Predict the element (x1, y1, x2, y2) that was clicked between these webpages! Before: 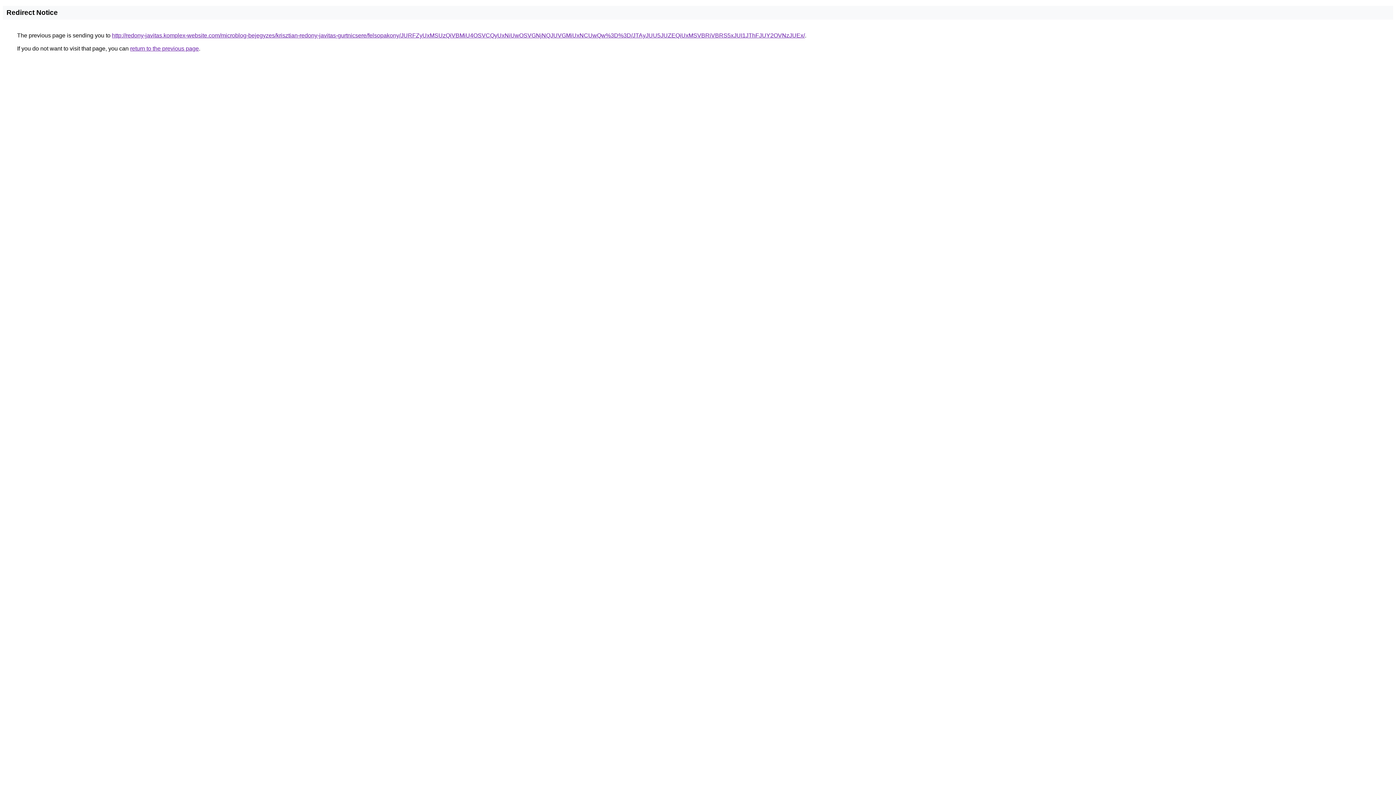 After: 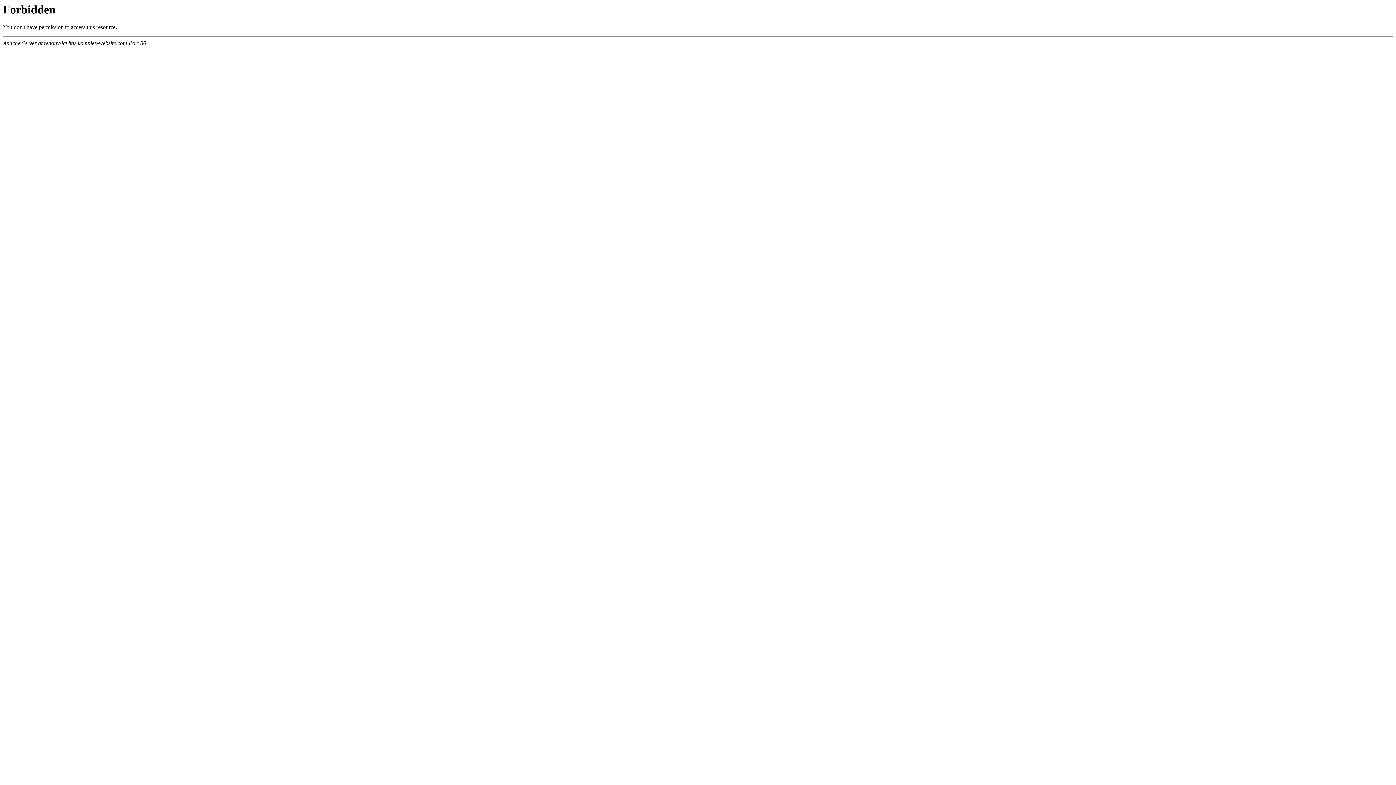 Action: label: http://redony-javitas.komplex-website.com/microblog-bejegyzes/krisztian-redony-javitas-gurtnicsere/felsopakony/JURFZyUxMSUzQiVBMiU4OSVCQyUxNiUwOSVGNjNQJUVGMiUxNCUwQw%3D%3D/JTAyJUU5JUZEQiUxMSVBRiVBRS5xJUI1JThFJUY2OVNzJUEx/ bbox: (112, 32, 805, 38)